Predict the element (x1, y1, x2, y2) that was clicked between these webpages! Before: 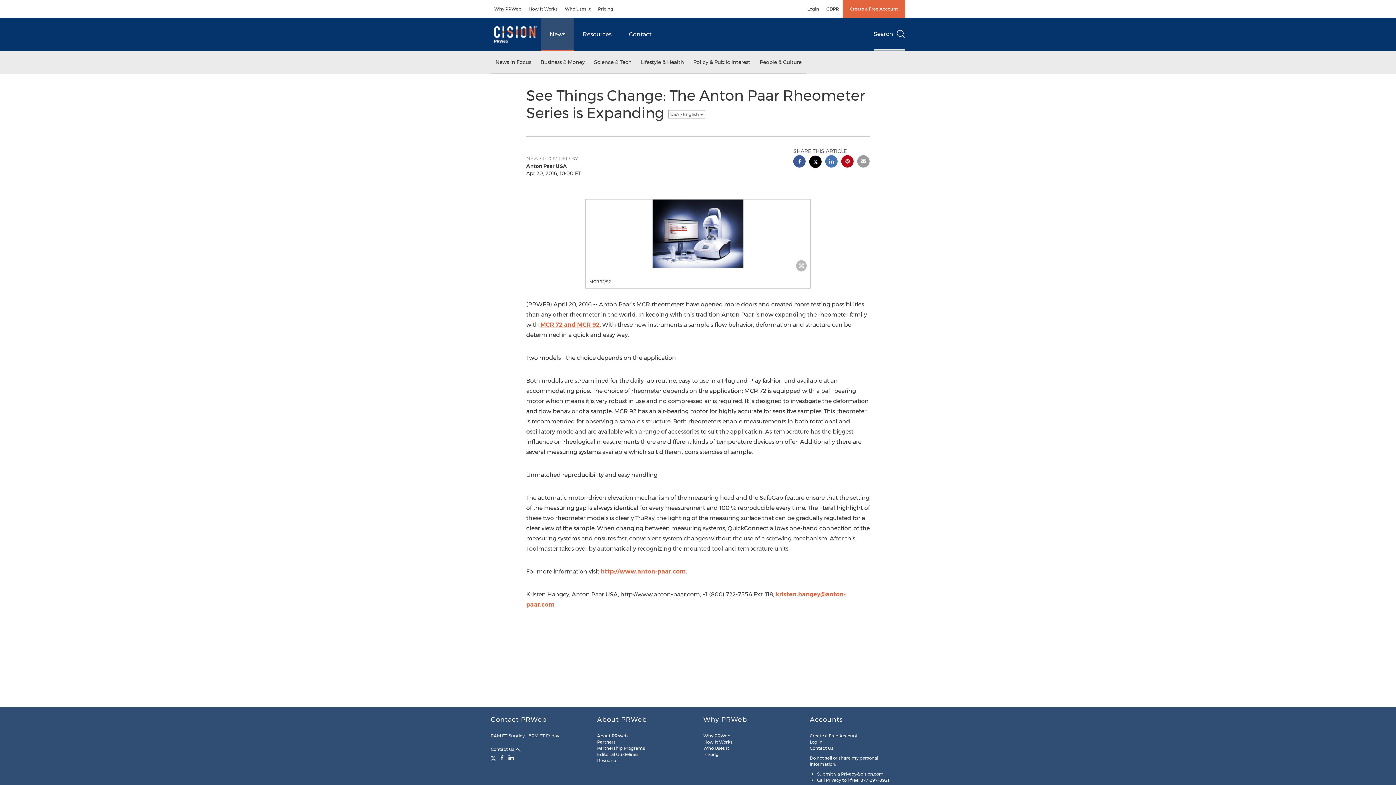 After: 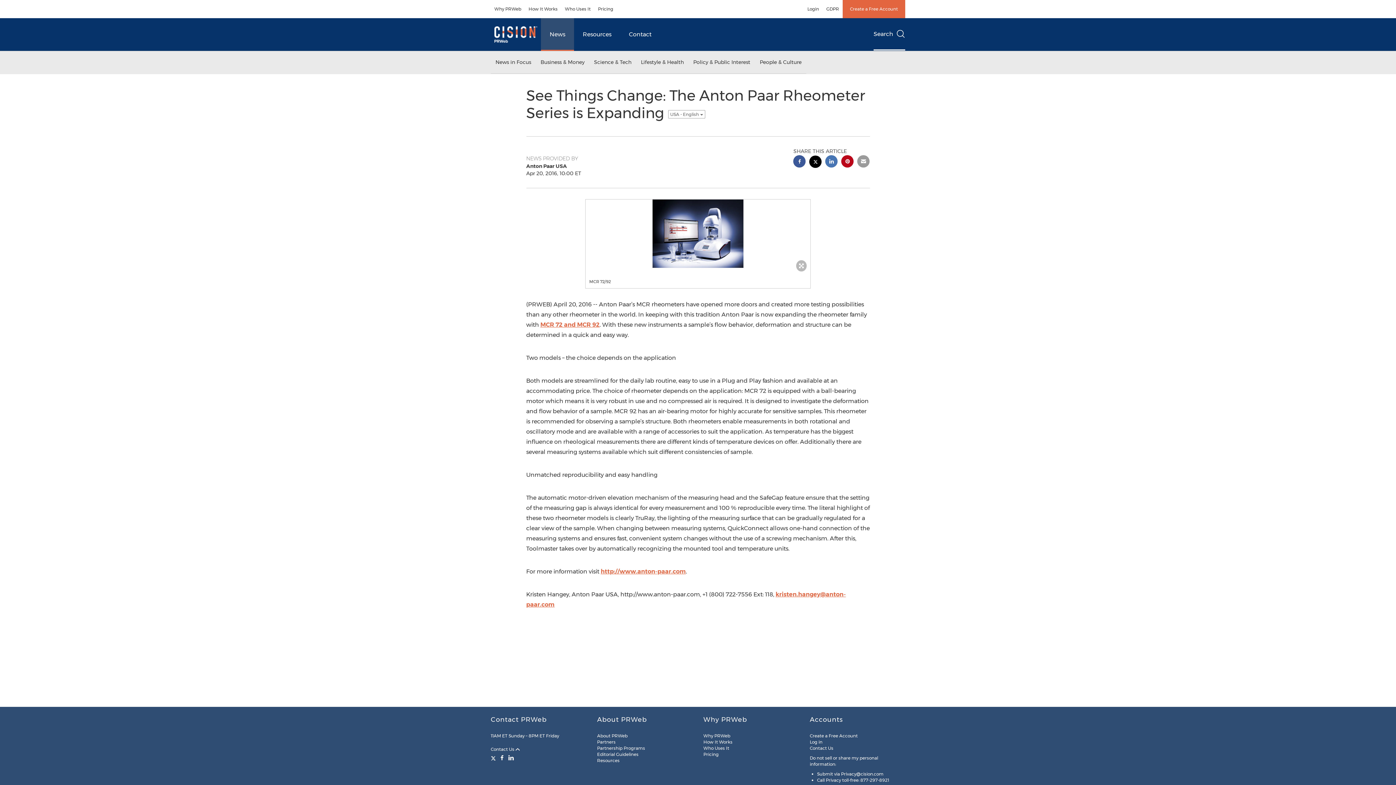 Action: bbox: (825, 155, 837, 169) label: linkedin sharing